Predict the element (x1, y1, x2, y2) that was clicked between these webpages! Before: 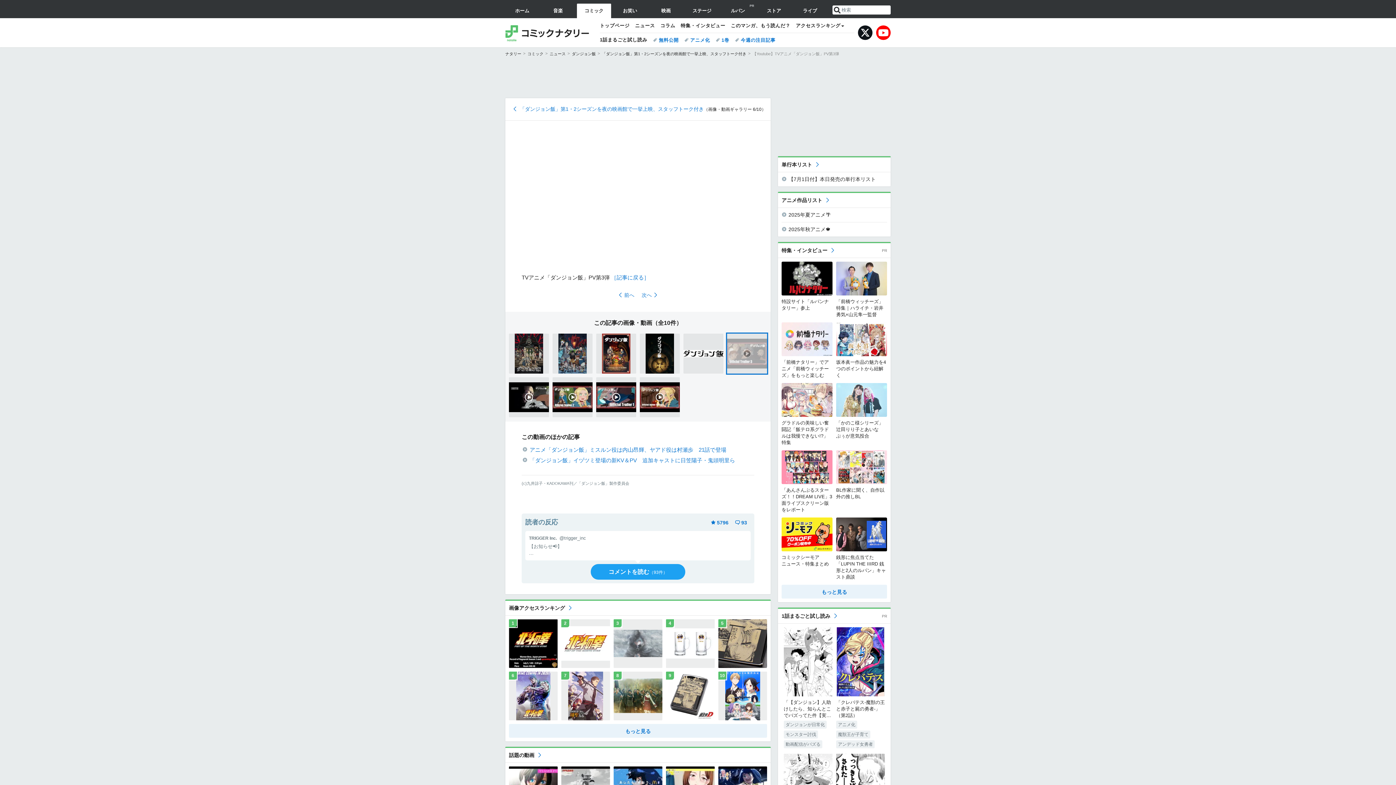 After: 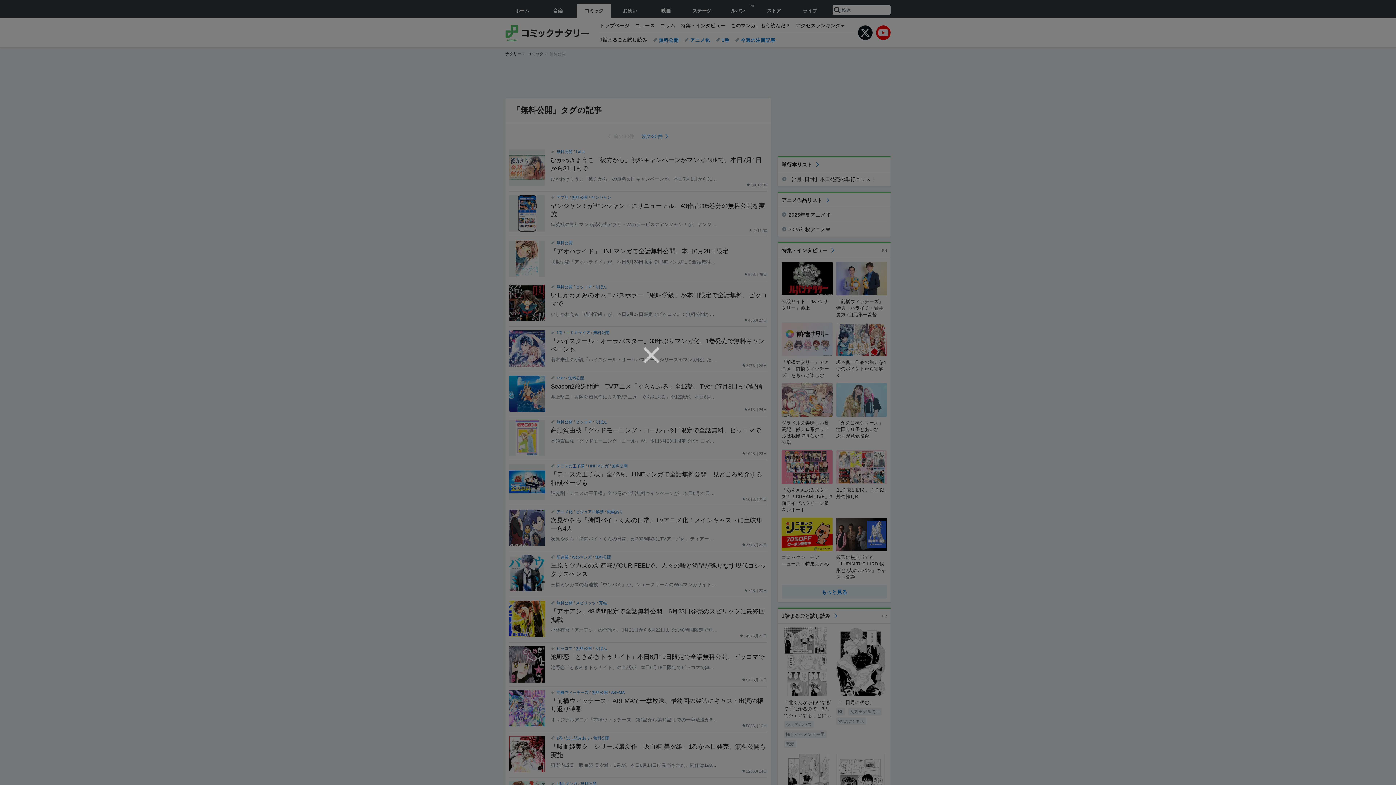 Action: label: 無料公開 bbox: (652, 35, 678, 44)